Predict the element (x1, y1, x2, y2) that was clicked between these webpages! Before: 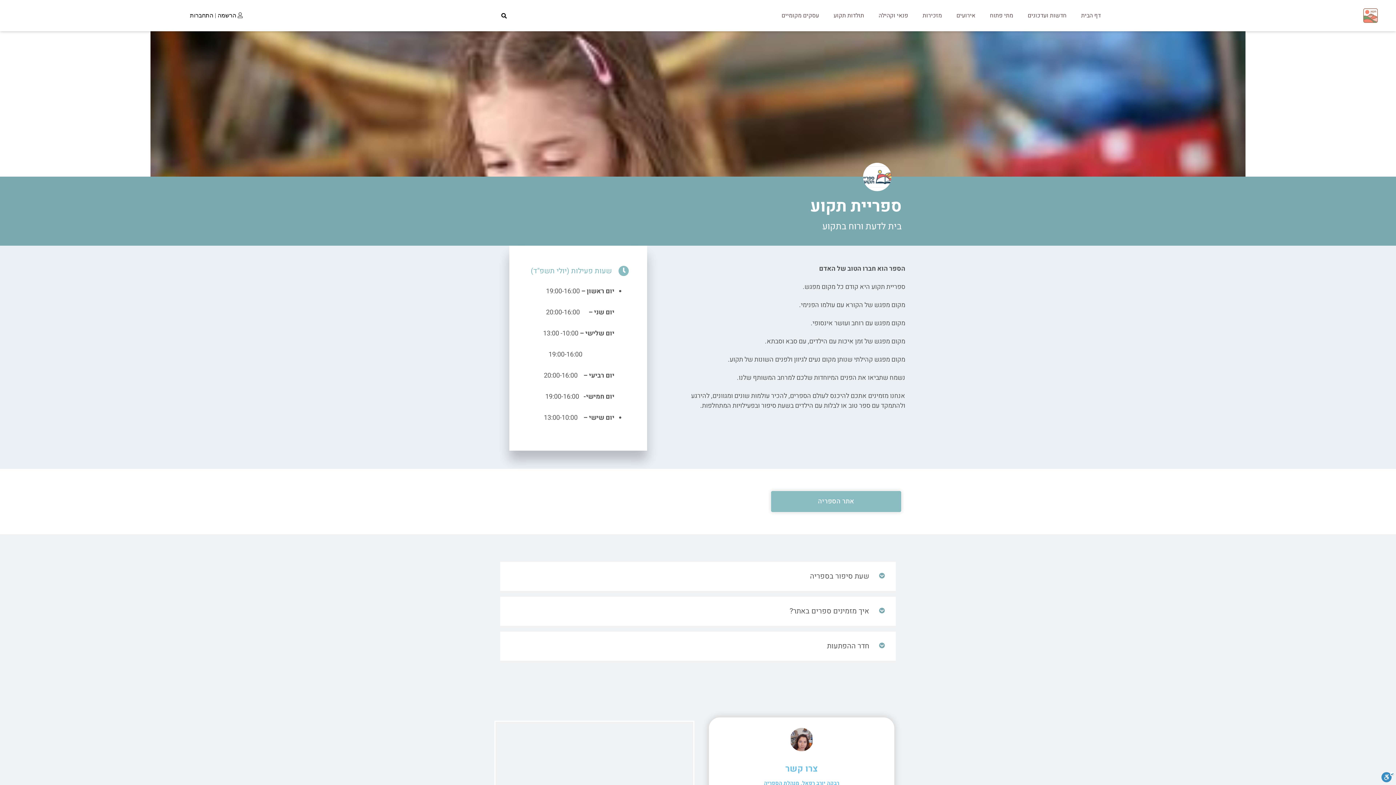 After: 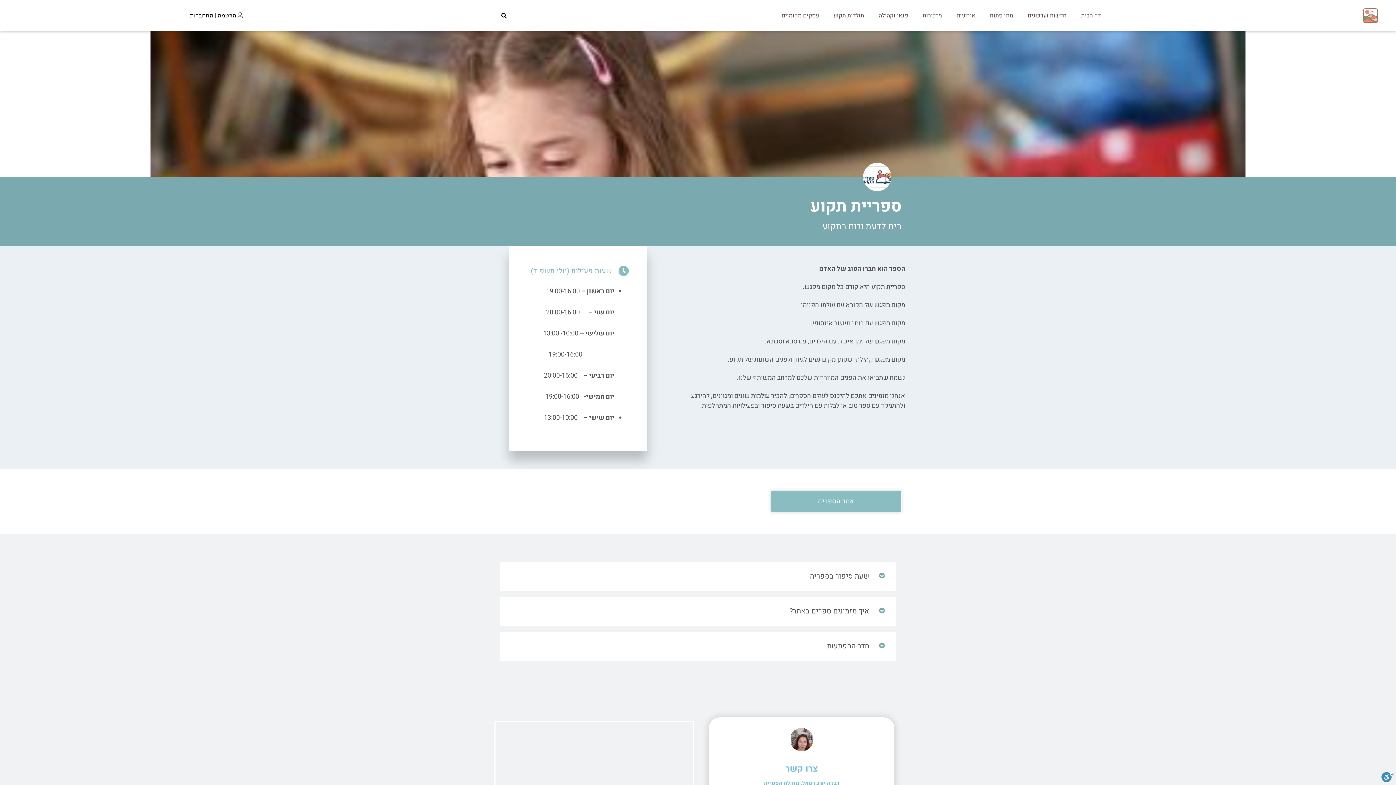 Action: bbox: (500, 562, 896, 591) label: שעת סיפור בספריה